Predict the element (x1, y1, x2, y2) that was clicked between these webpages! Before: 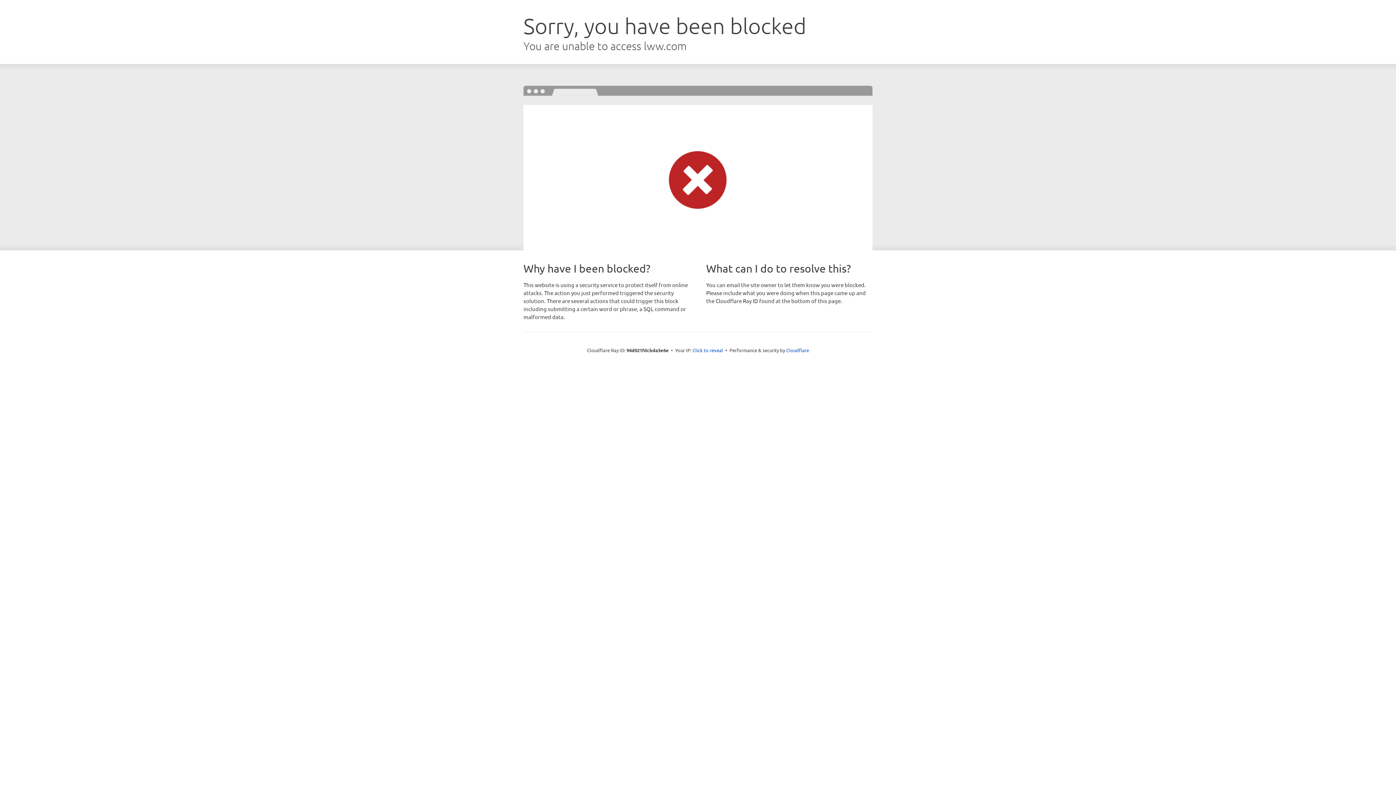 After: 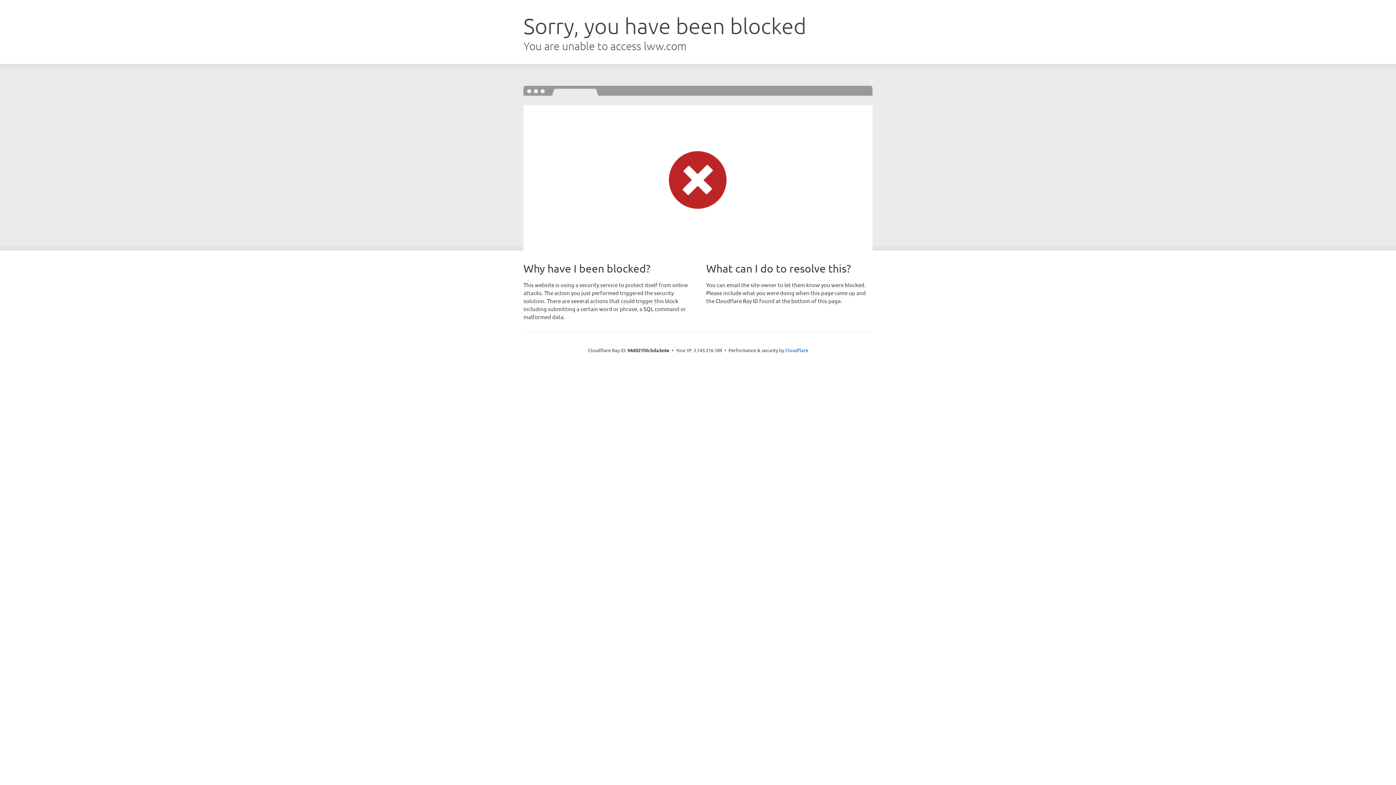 Action: bbox: (692, 346, 723, 353) label: Click to reveal